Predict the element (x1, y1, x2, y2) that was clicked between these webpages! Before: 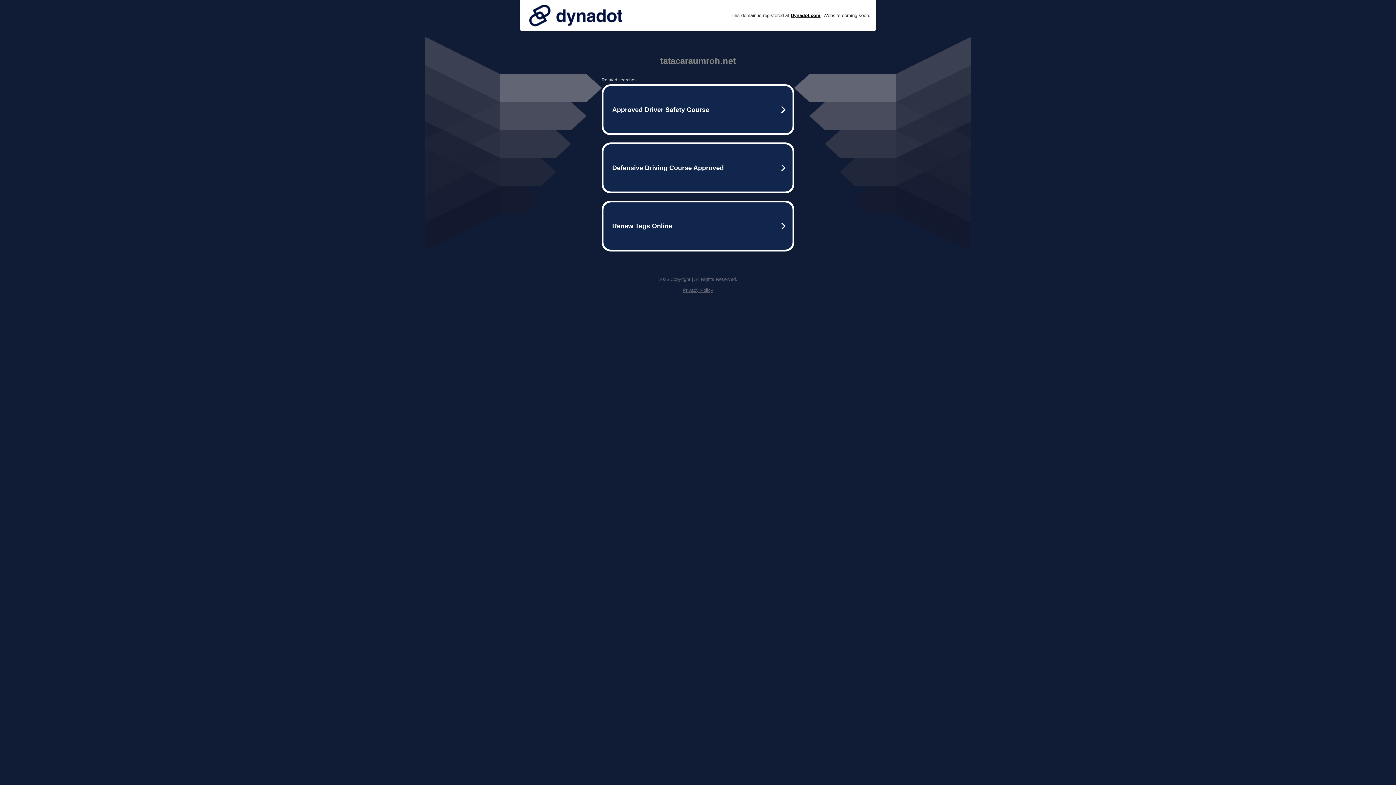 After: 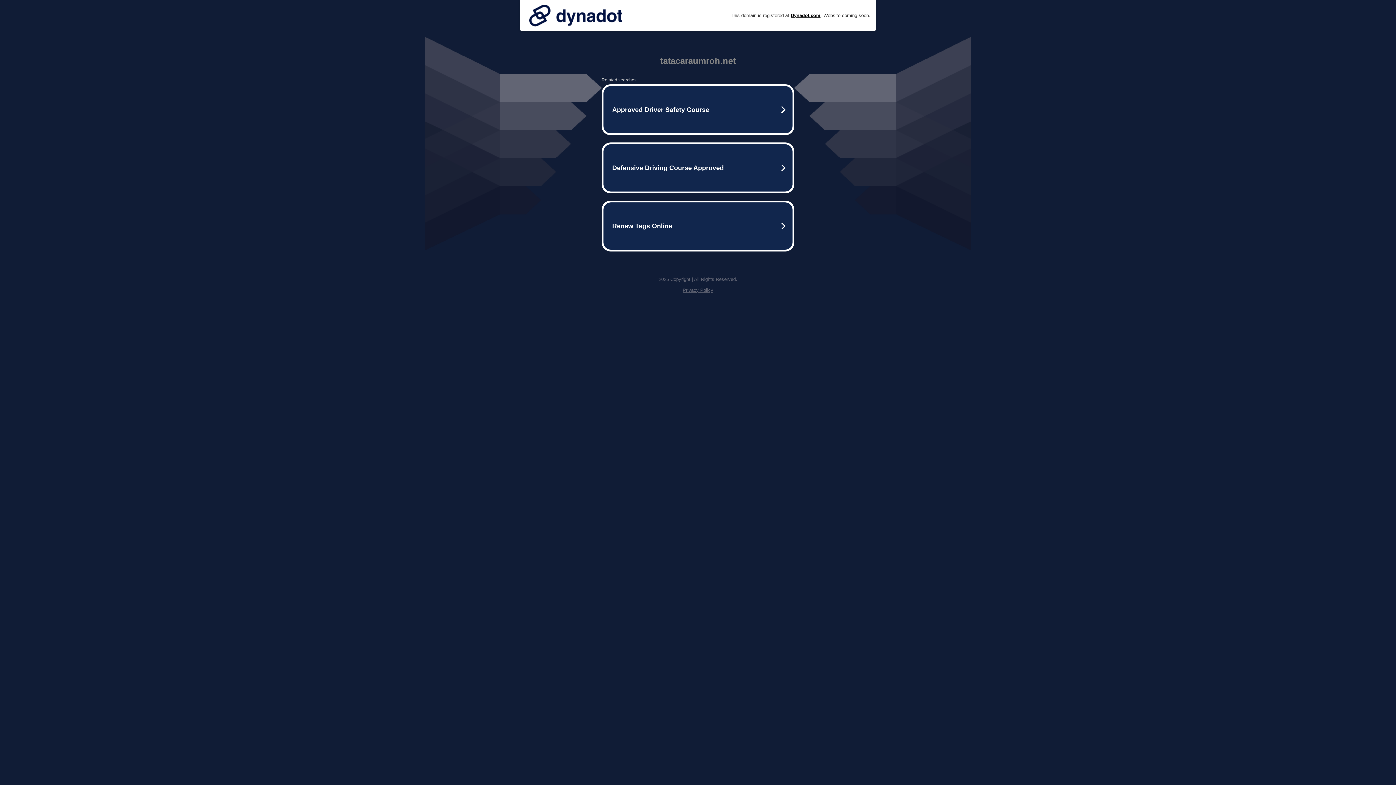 Action: bbox: (525, 0, 626, 30)